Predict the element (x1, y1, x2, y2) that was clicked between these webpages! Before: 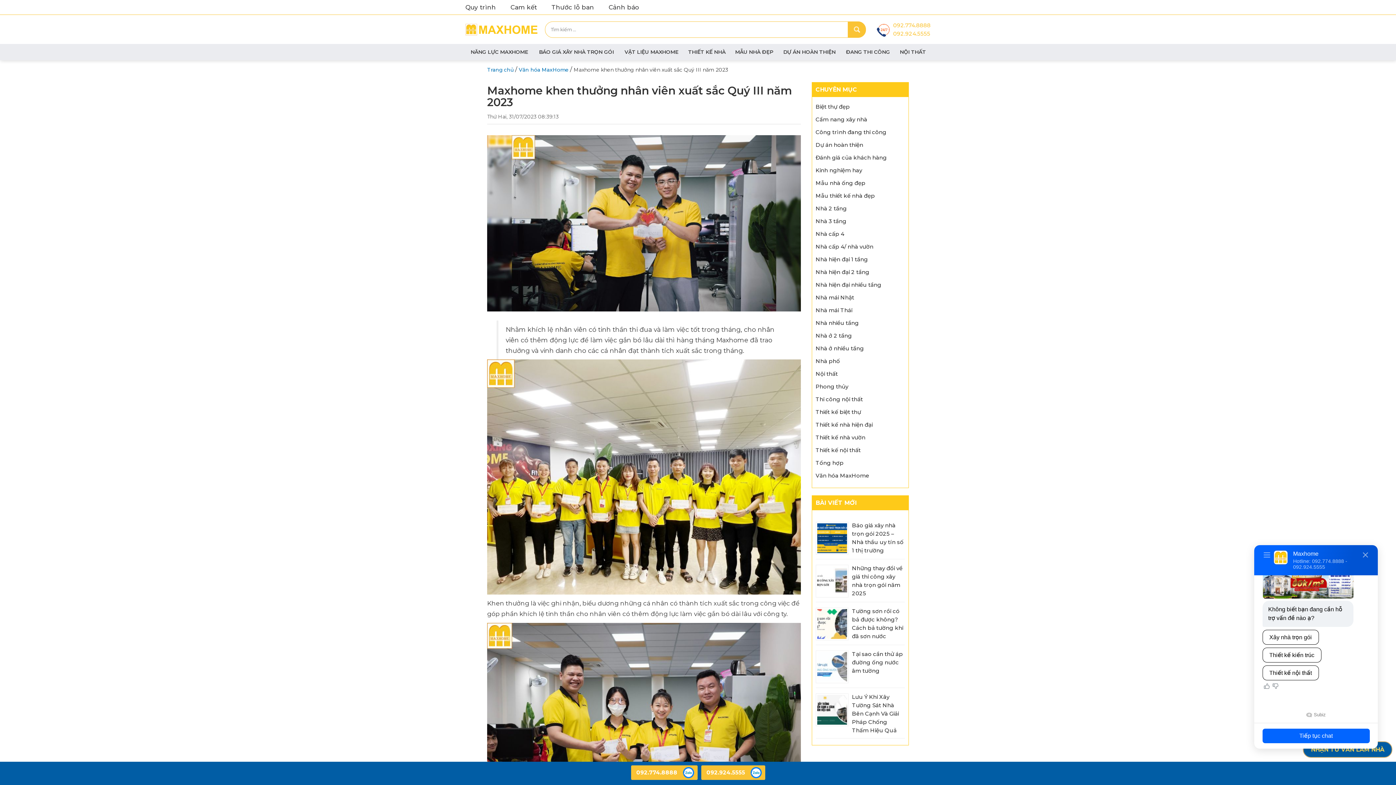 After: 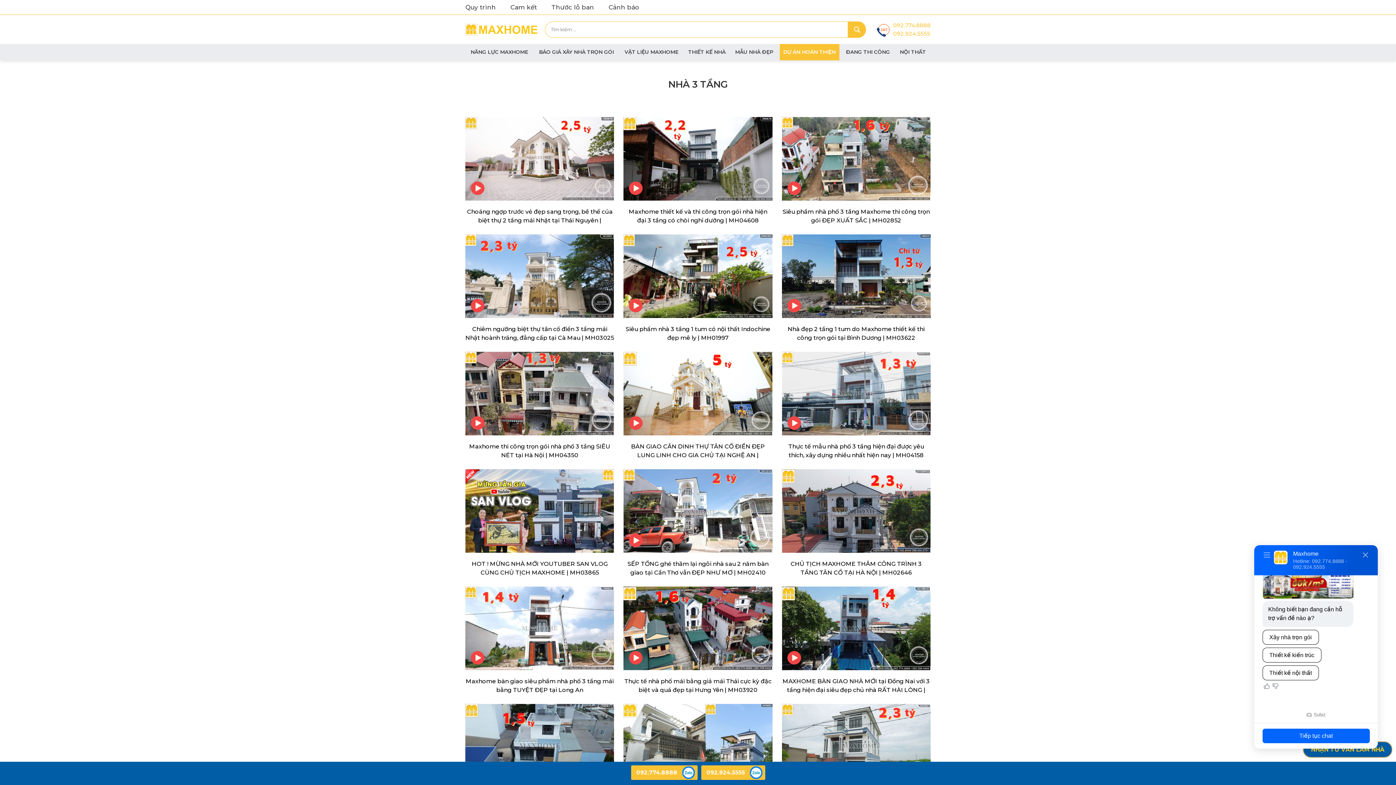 Action: label: Nhà 3 tầng bbox: (815, 217, 846, 225)